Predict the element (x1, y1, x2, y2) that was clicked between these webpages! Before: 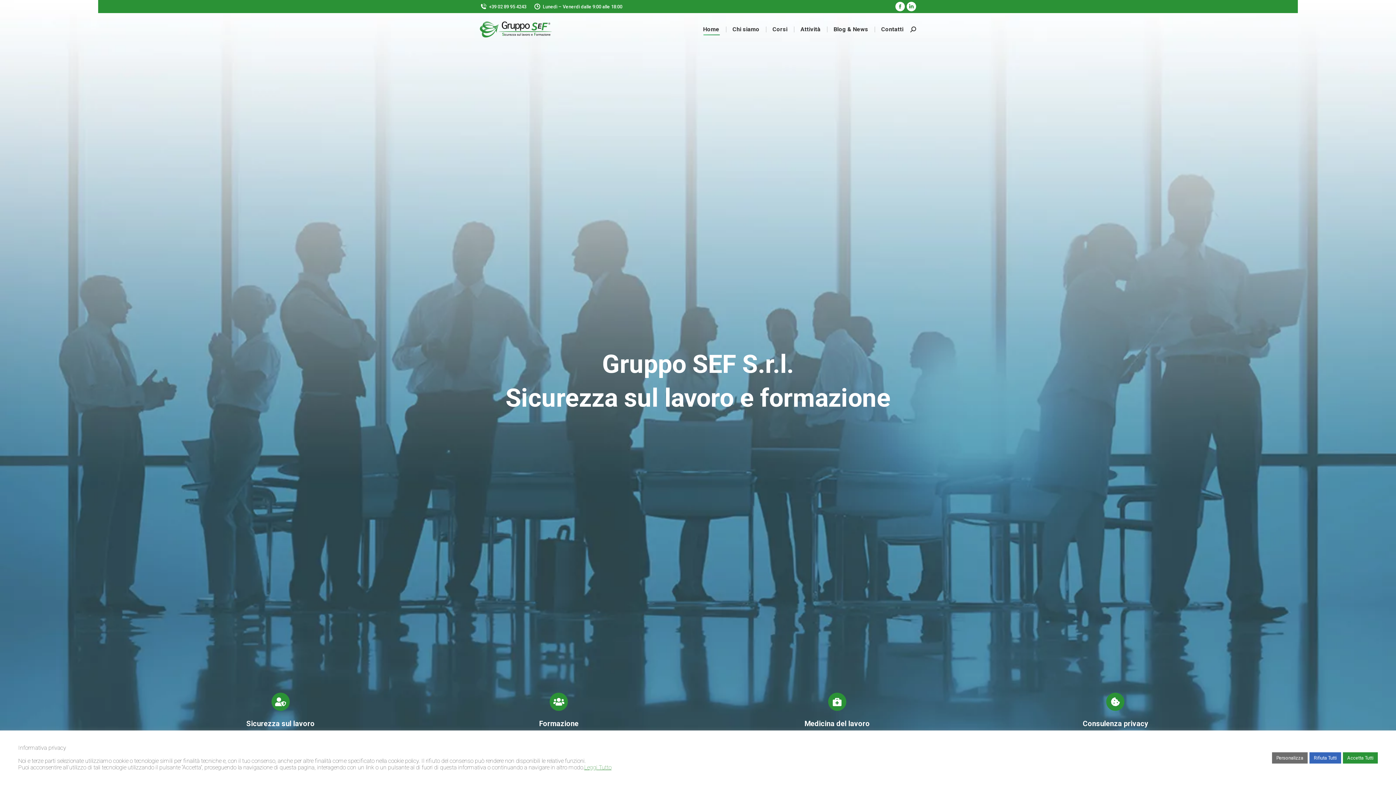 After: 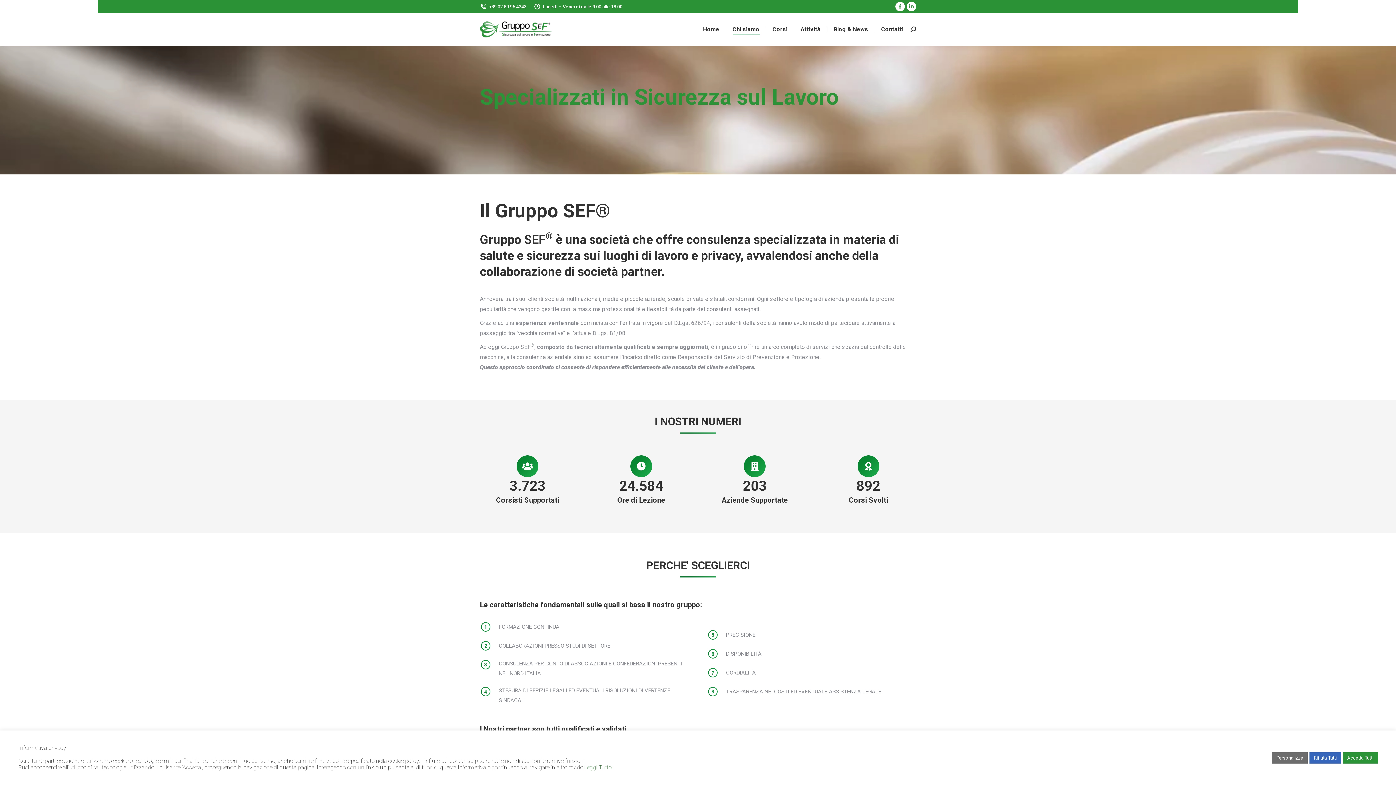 Action: bbox: (731, 19, 761, 39) label: Chi siamo